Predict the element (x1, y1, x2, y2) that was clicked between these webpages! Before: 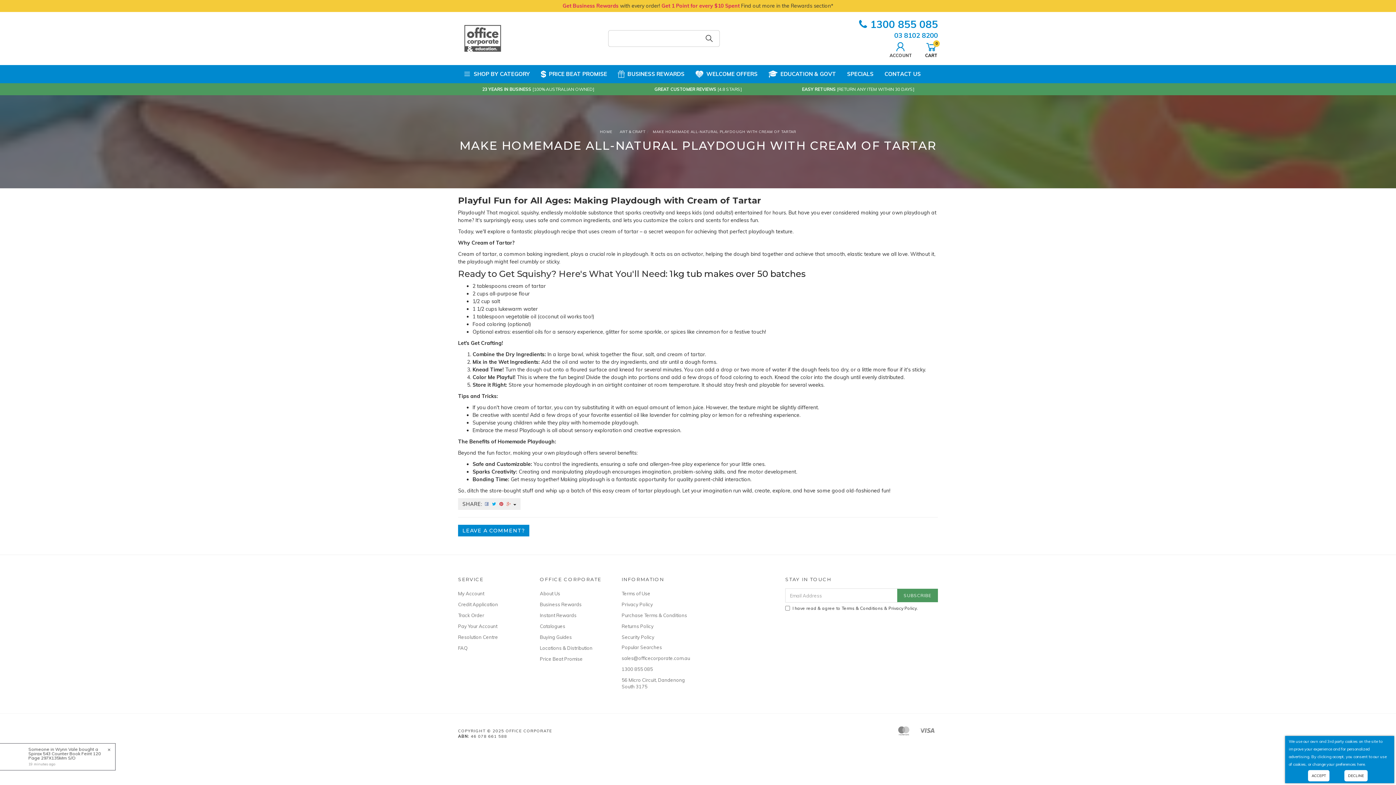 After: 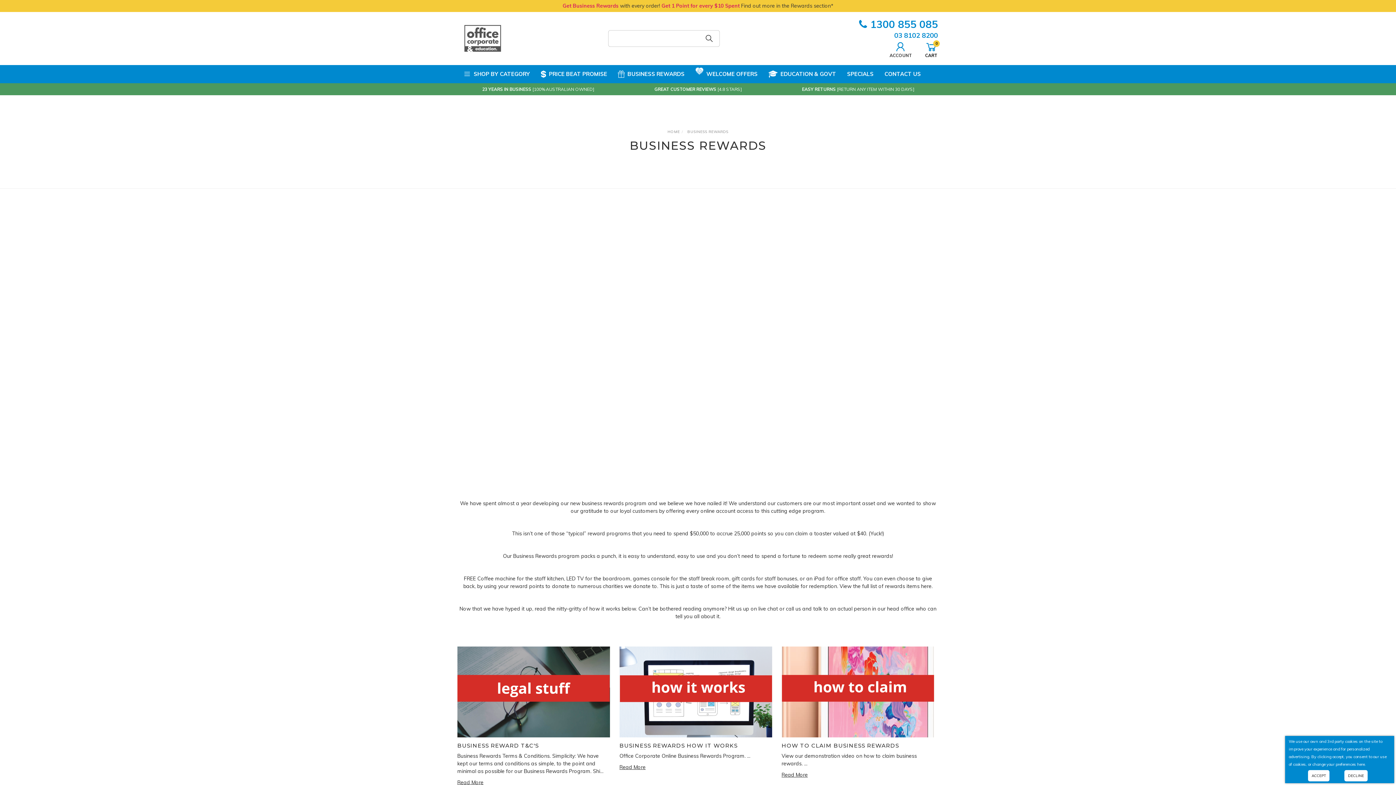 Action: label: Business Rewards bbox: (540, 599, 605, 609)